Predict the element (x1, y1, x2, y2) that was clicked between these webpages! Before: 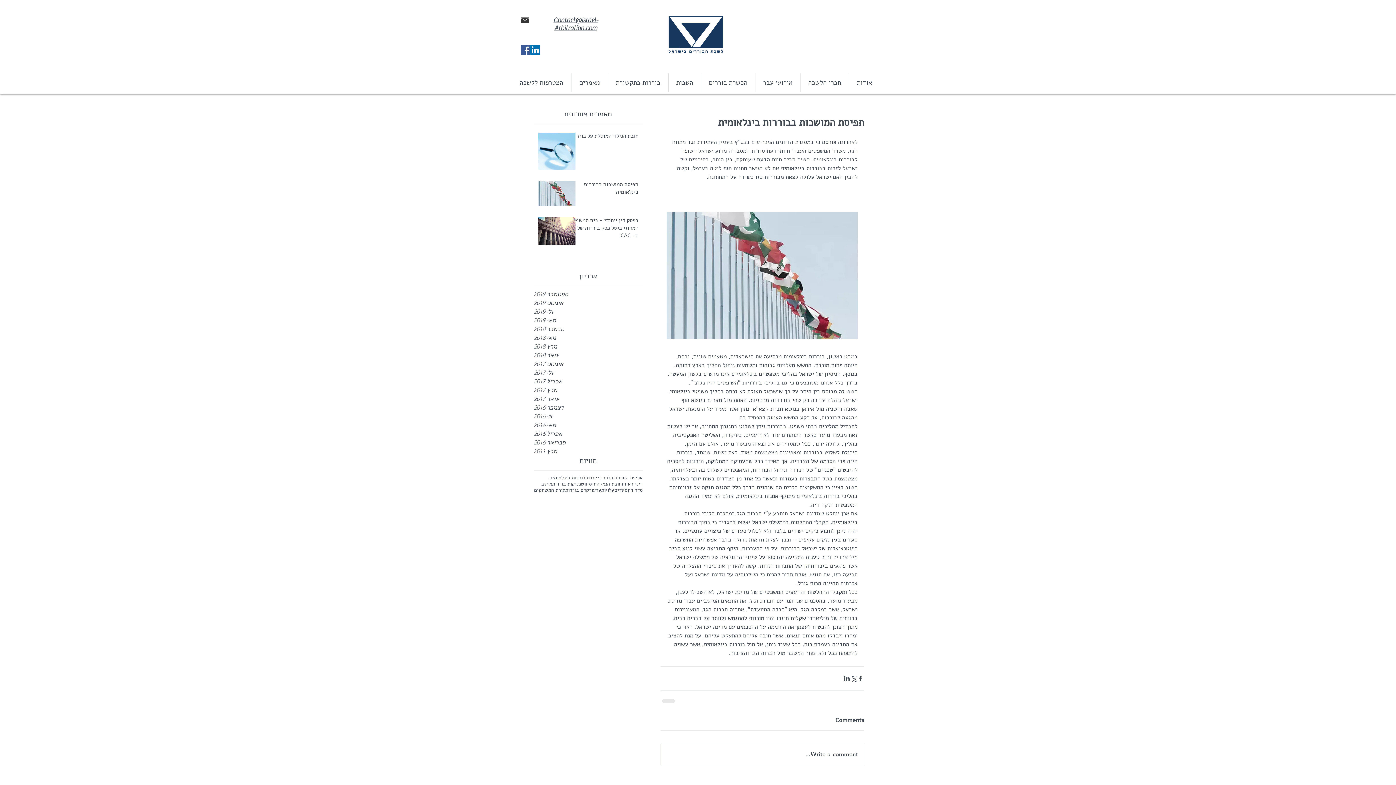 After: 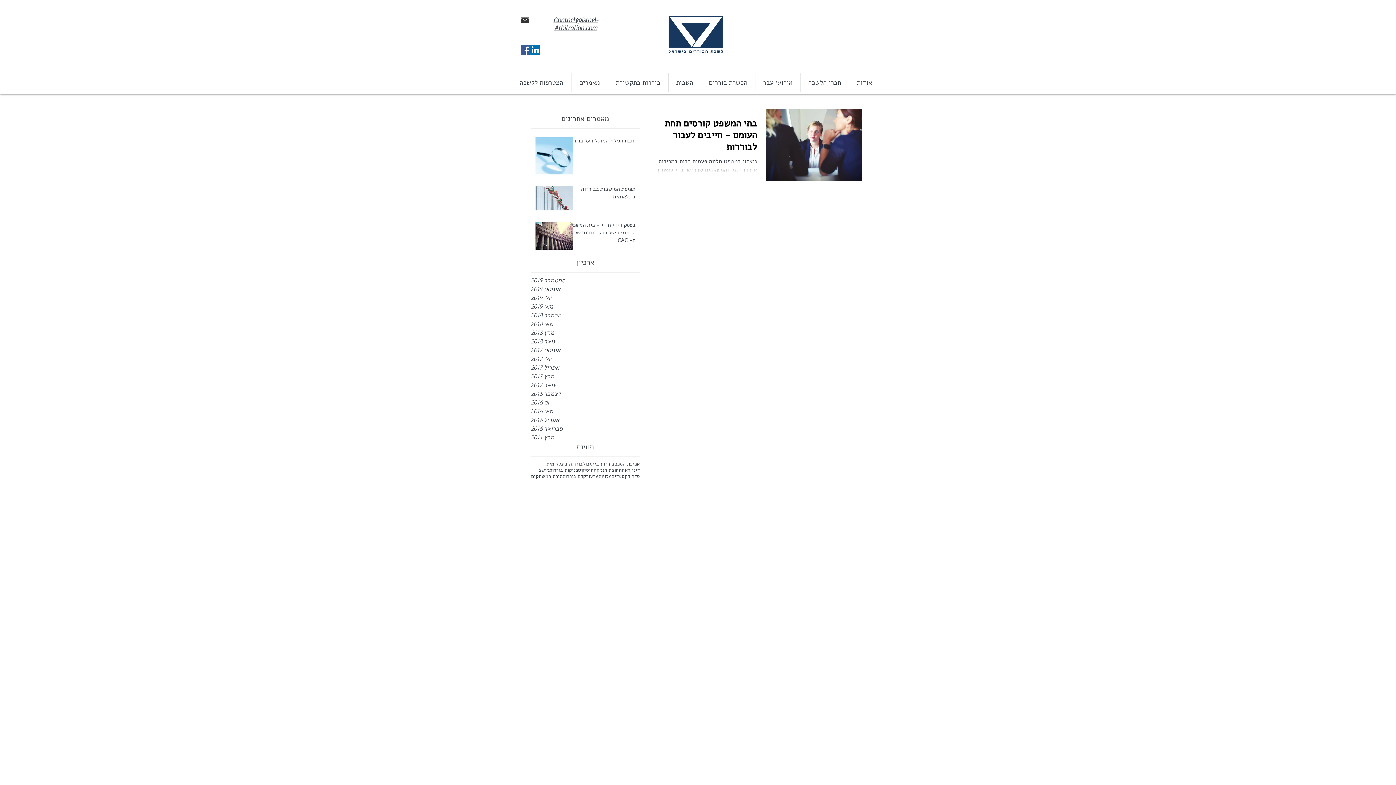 Action: bbox: (533, 333, 642, 342) label: מאי 2018